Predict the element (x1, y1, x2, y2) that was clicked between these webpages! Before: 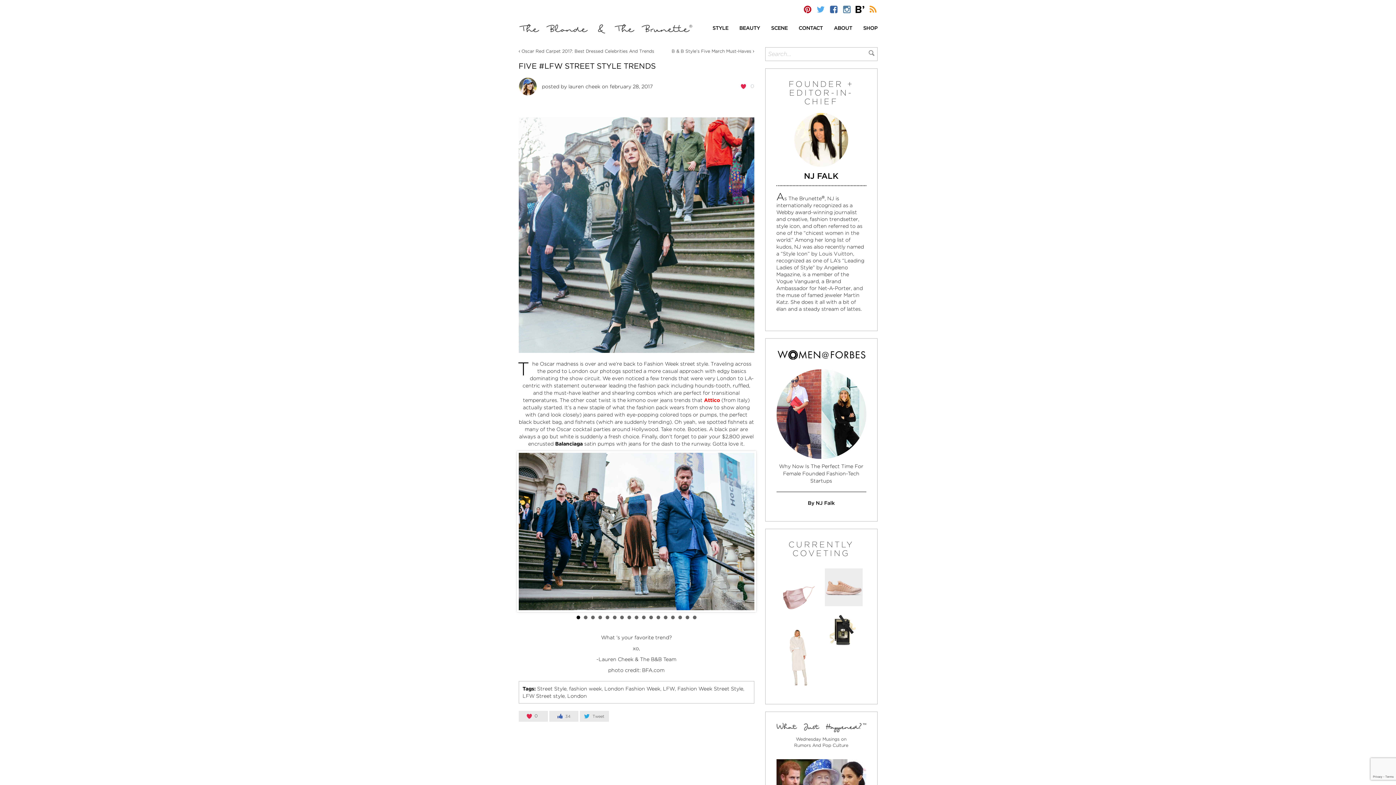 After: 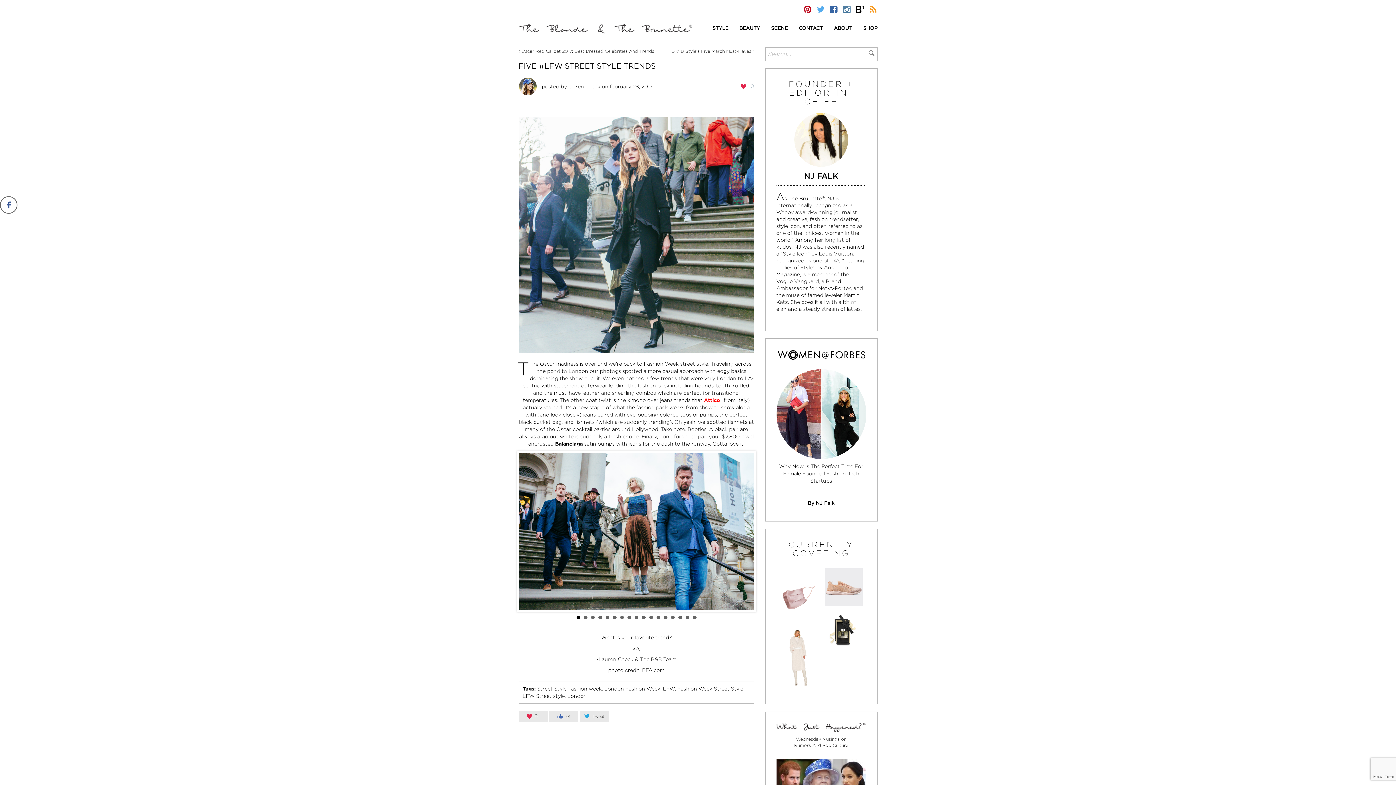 Action: bbox: (0, 196, 17, 213)